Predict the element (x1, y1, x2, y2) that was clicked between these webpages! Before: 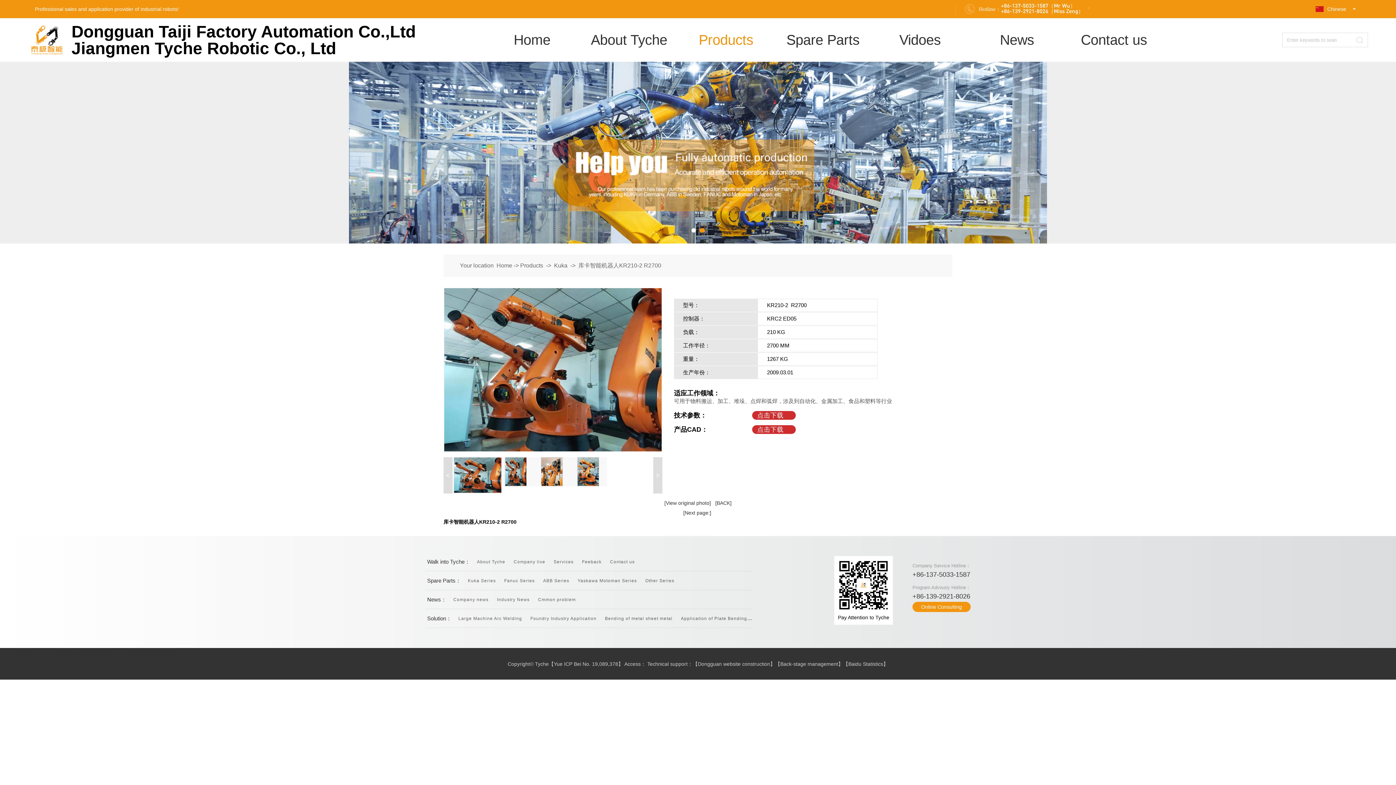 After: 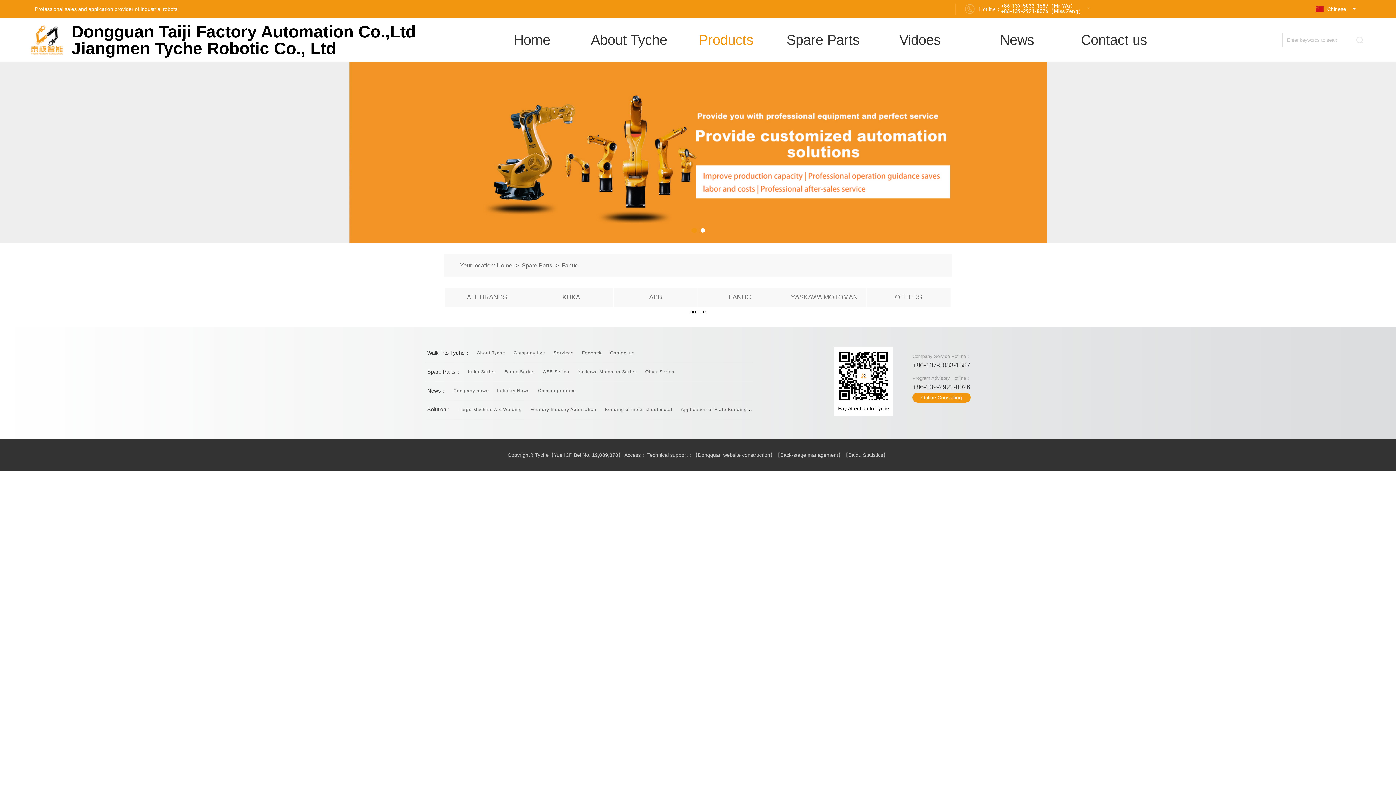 Action: bbox: (497, 578, 534, 583) label: Fanuc Series